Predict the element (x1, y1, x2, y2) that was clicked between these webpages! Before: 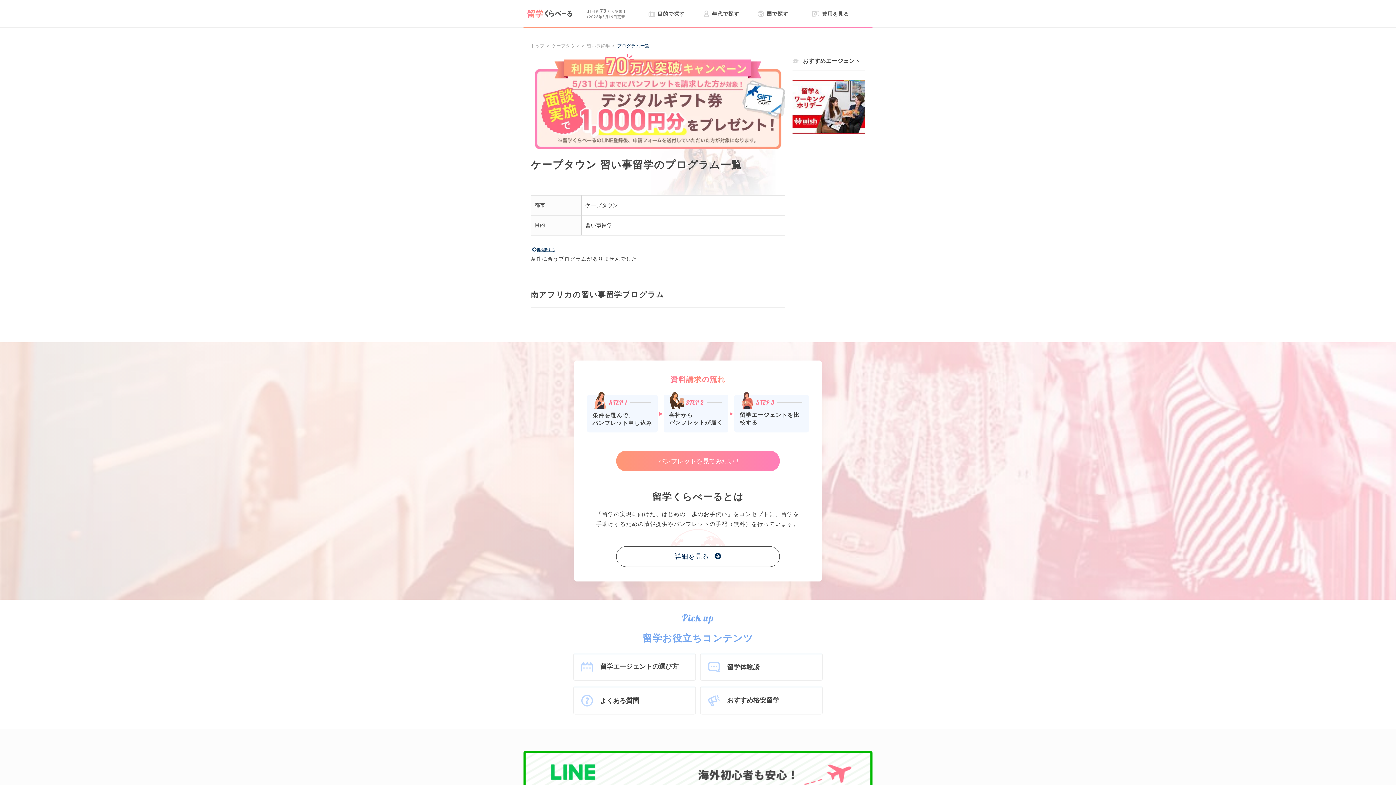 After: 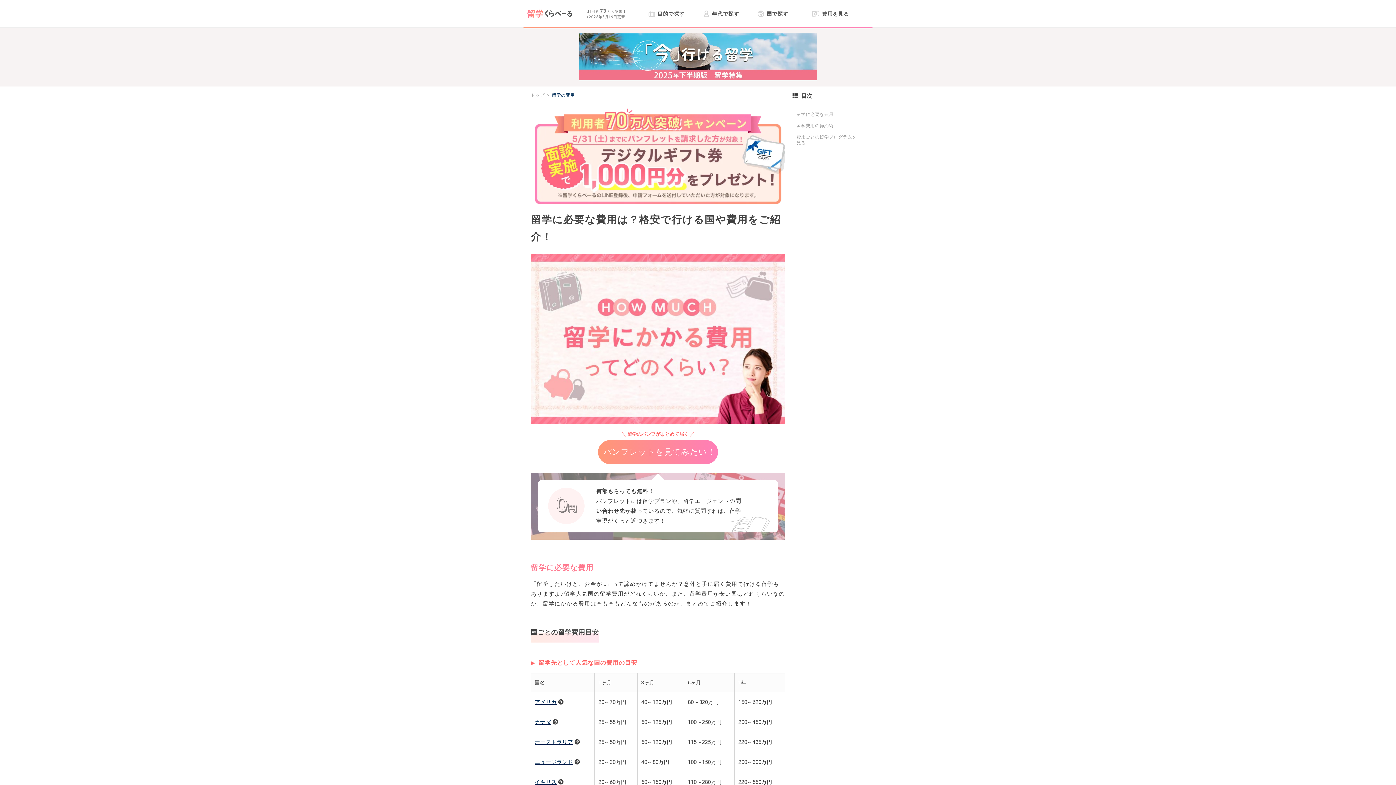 Action: bbox: (812, 10, 866, 16) label: 費用を見る